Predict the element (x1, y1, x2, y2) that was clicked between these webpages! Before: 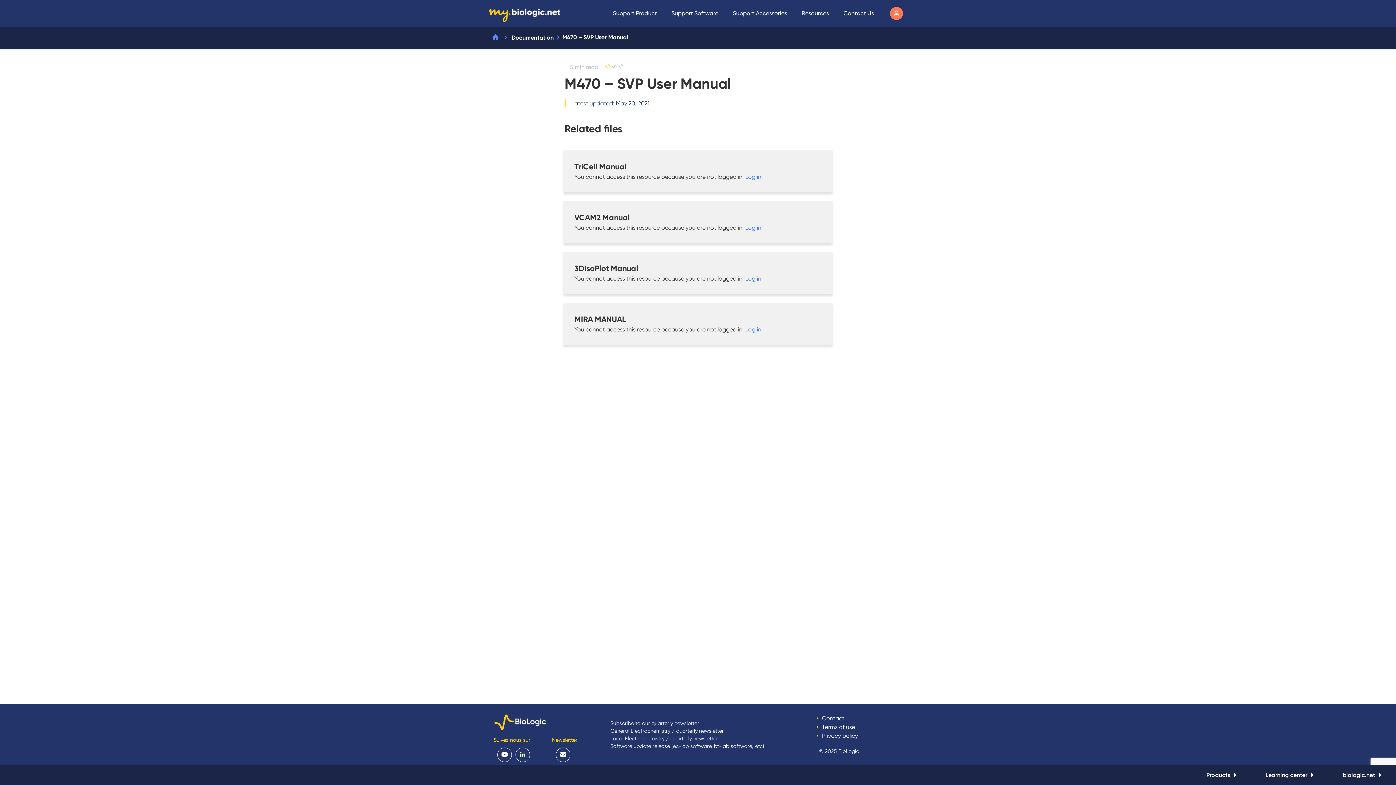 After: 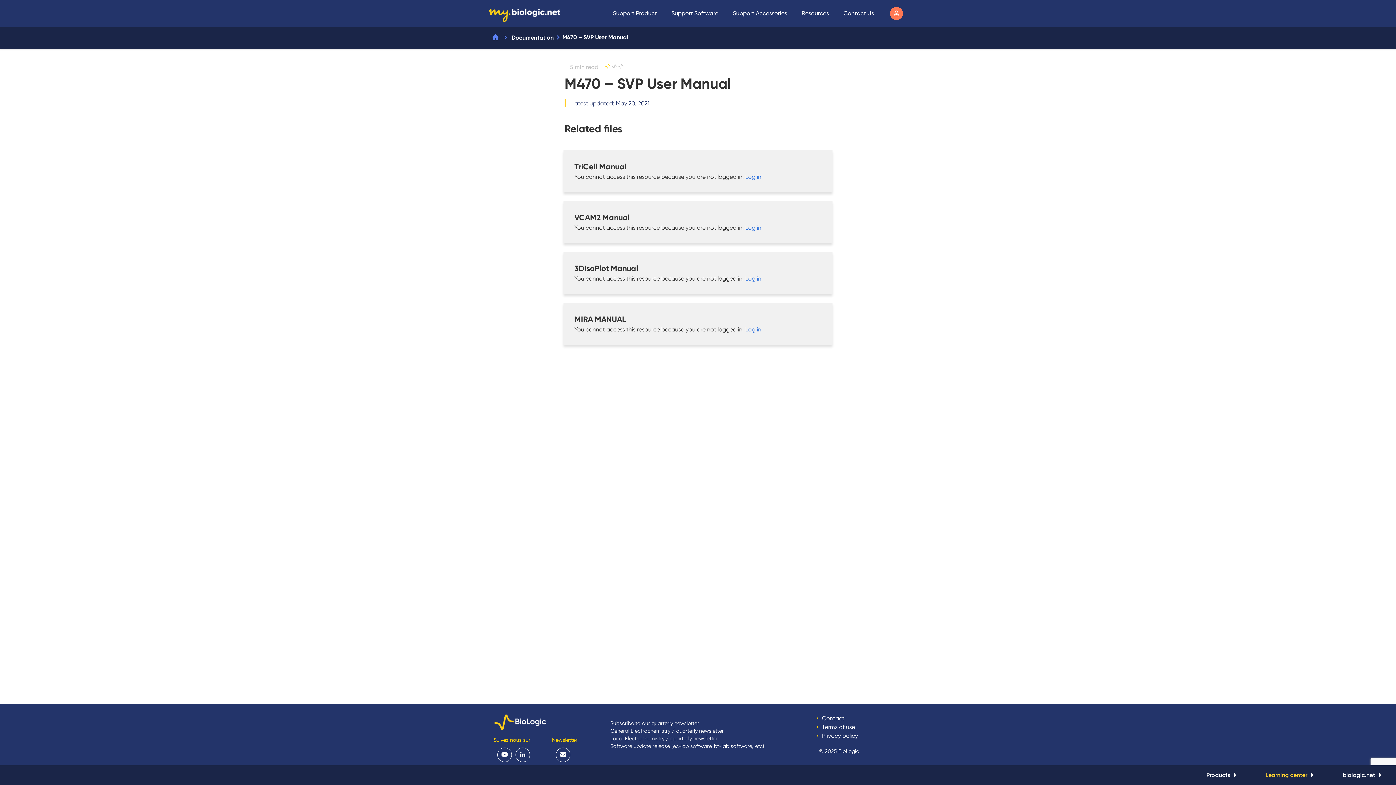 Action: label: Learning center bbox: (1251, 765, 1328, 785)